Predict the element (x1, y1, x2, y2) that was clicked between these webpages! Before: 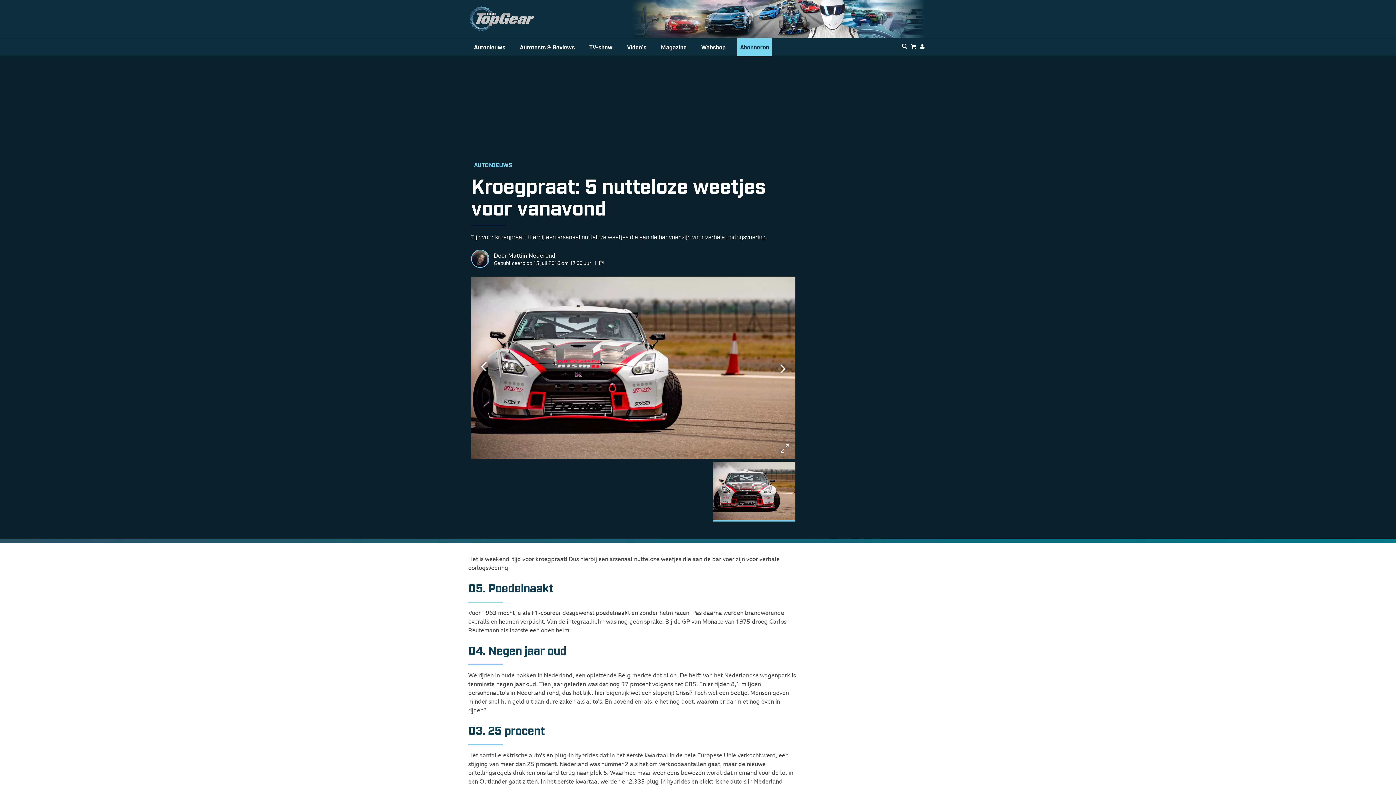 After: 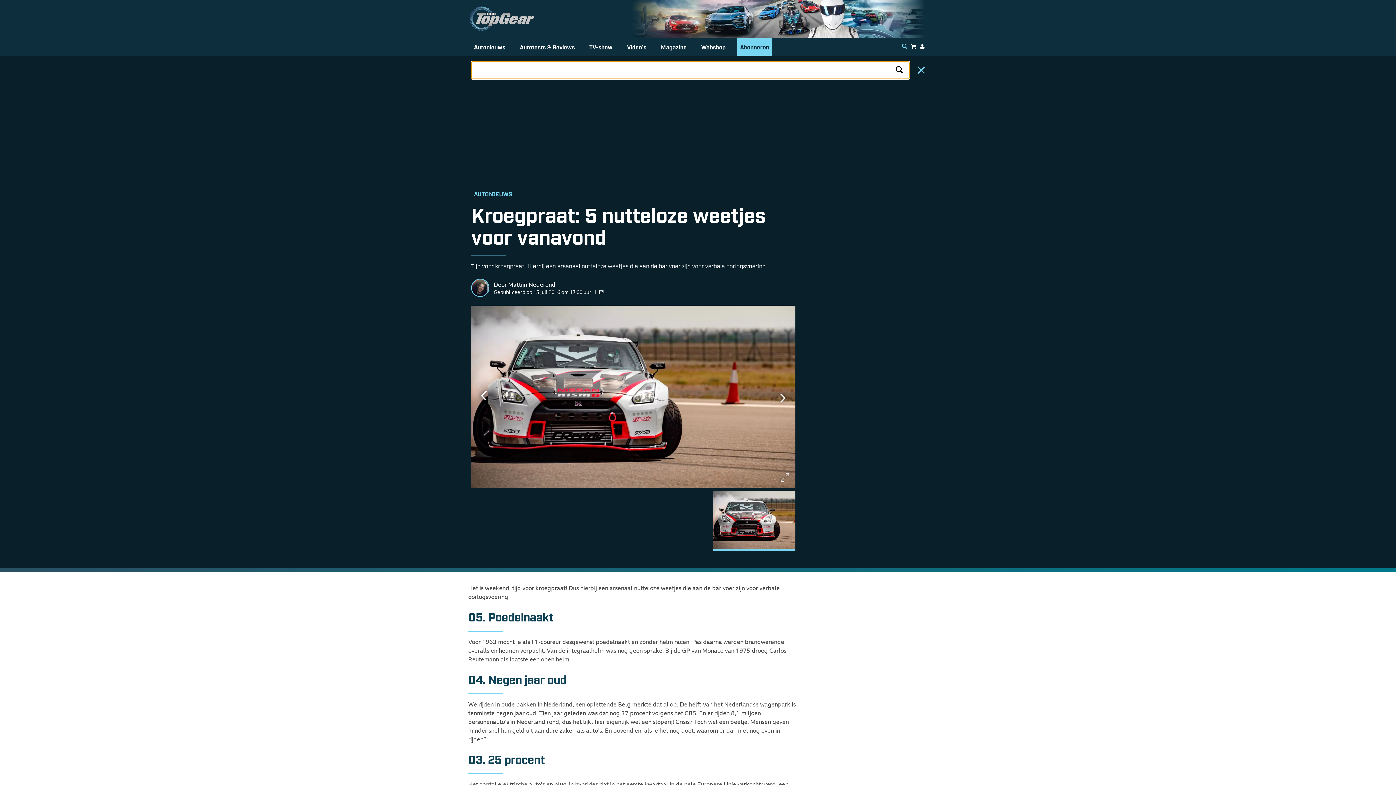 Action: bbox: (902, 42, 907, 51)